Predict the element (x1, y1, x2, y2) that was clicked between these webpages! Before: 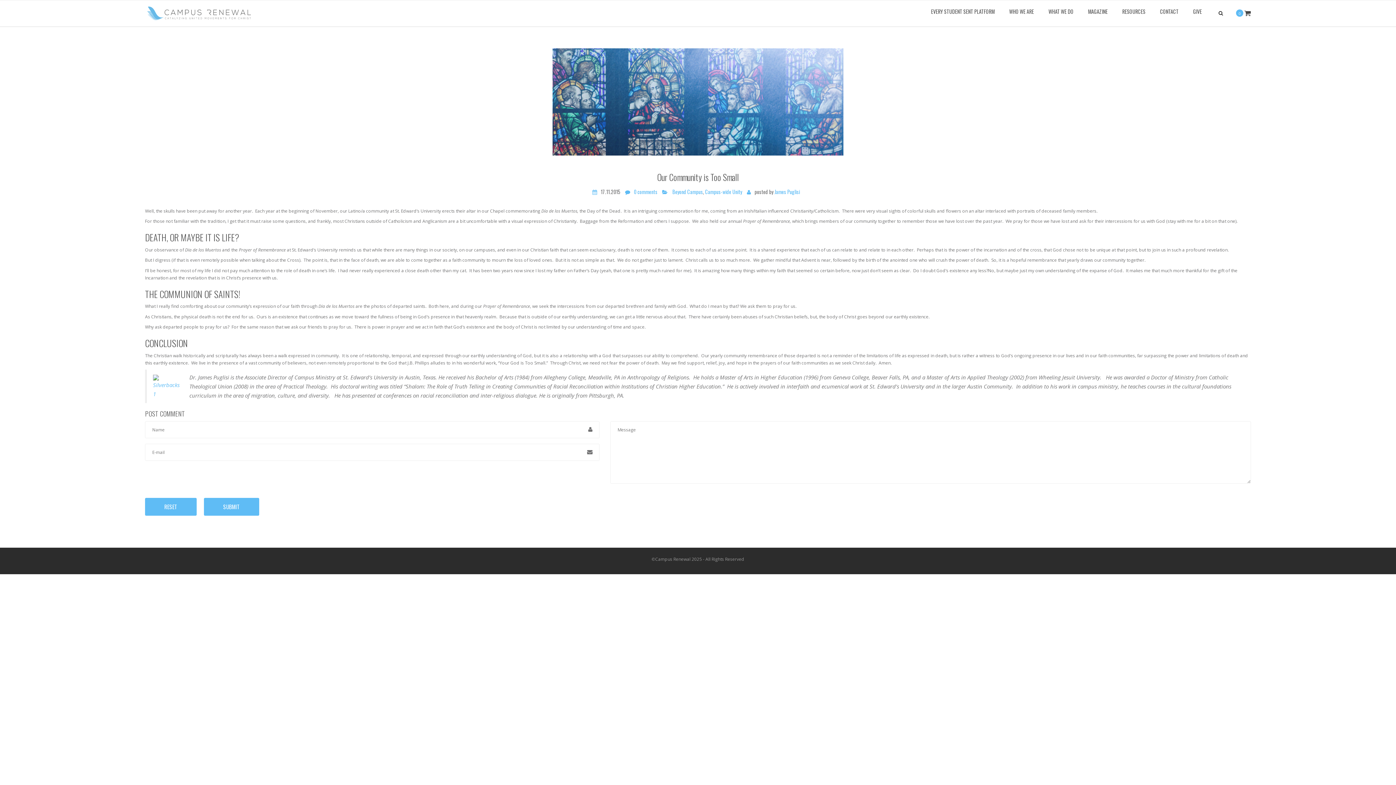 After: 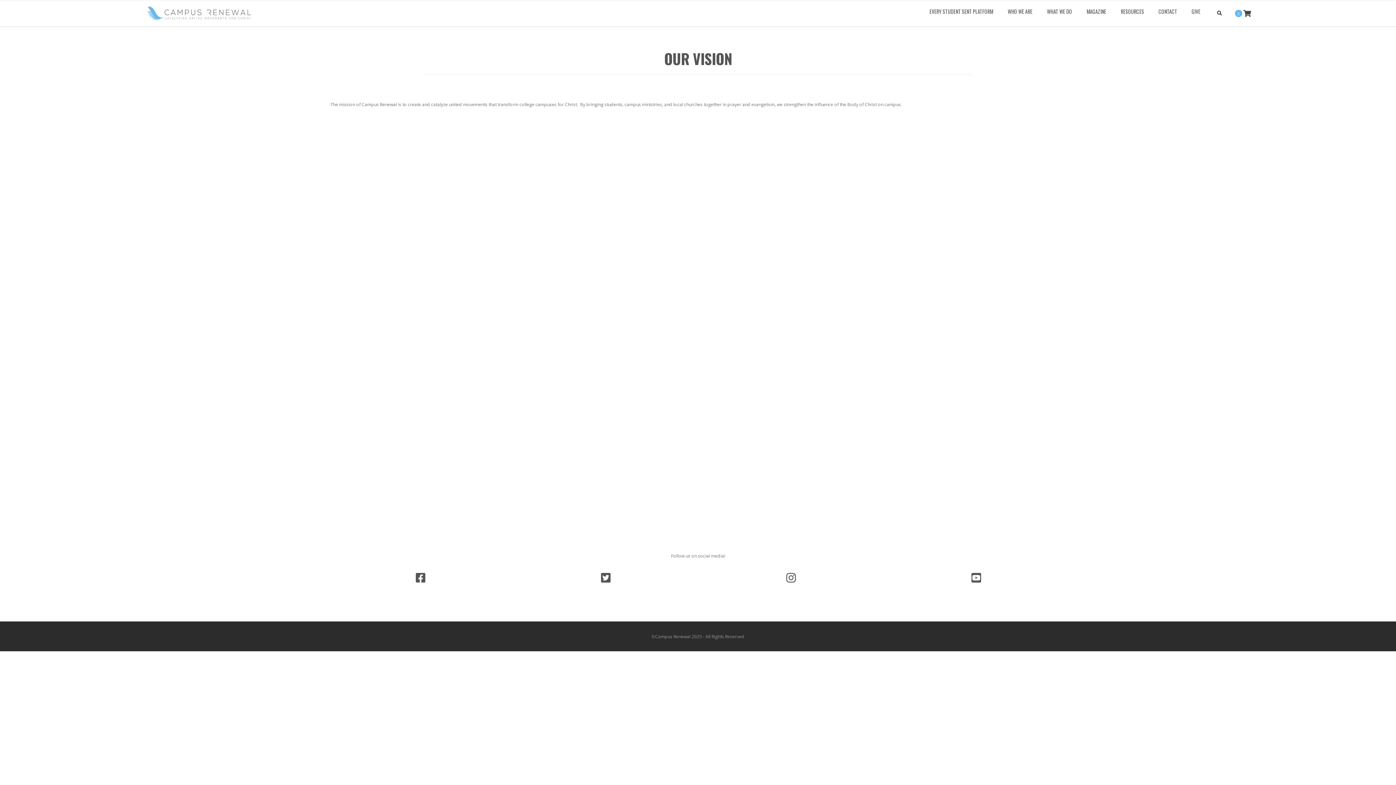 Action: bbox: (1005, -3, 1037, 26) label: WHO WE ARE